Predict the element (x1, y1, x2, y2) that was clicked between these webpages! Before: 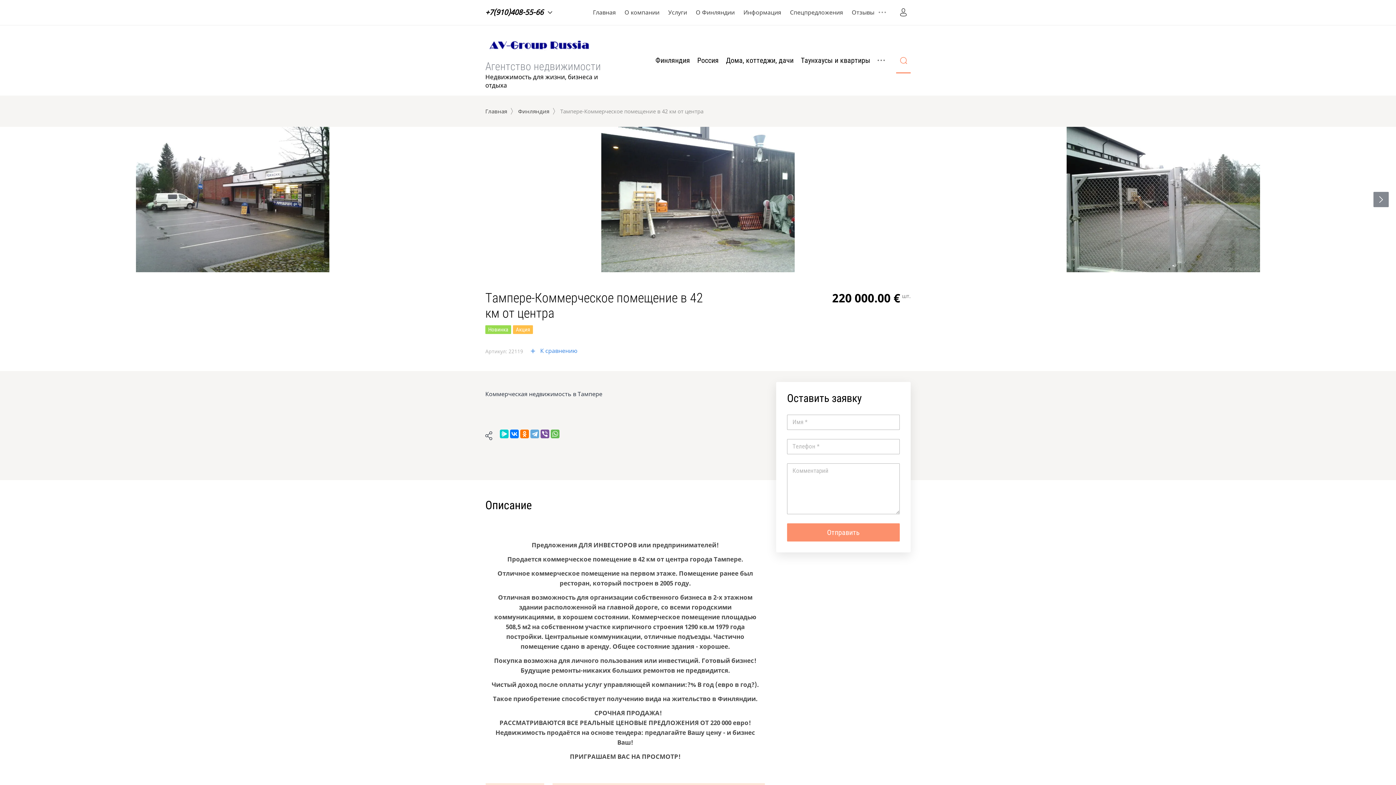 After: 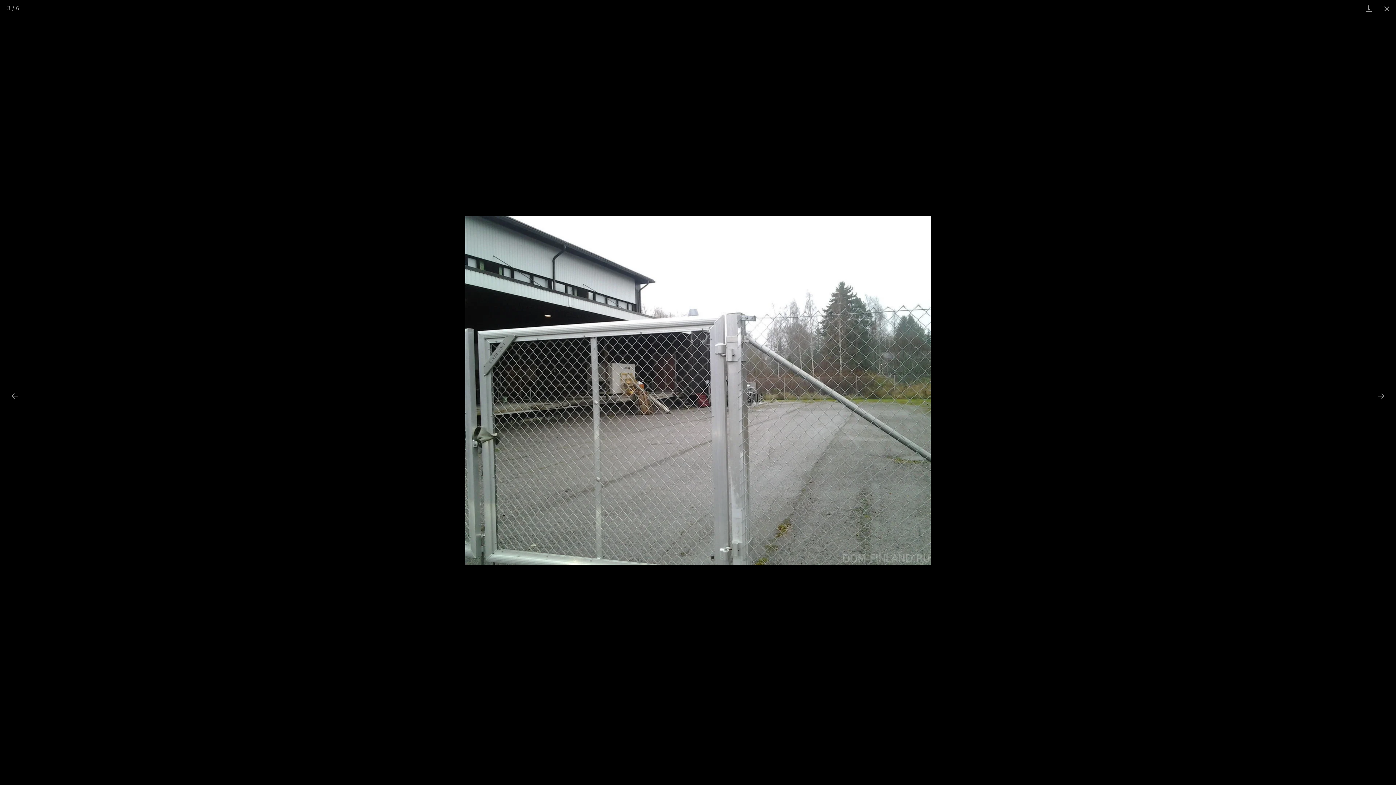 Action: bbox: (930, 126, 1396, 272)